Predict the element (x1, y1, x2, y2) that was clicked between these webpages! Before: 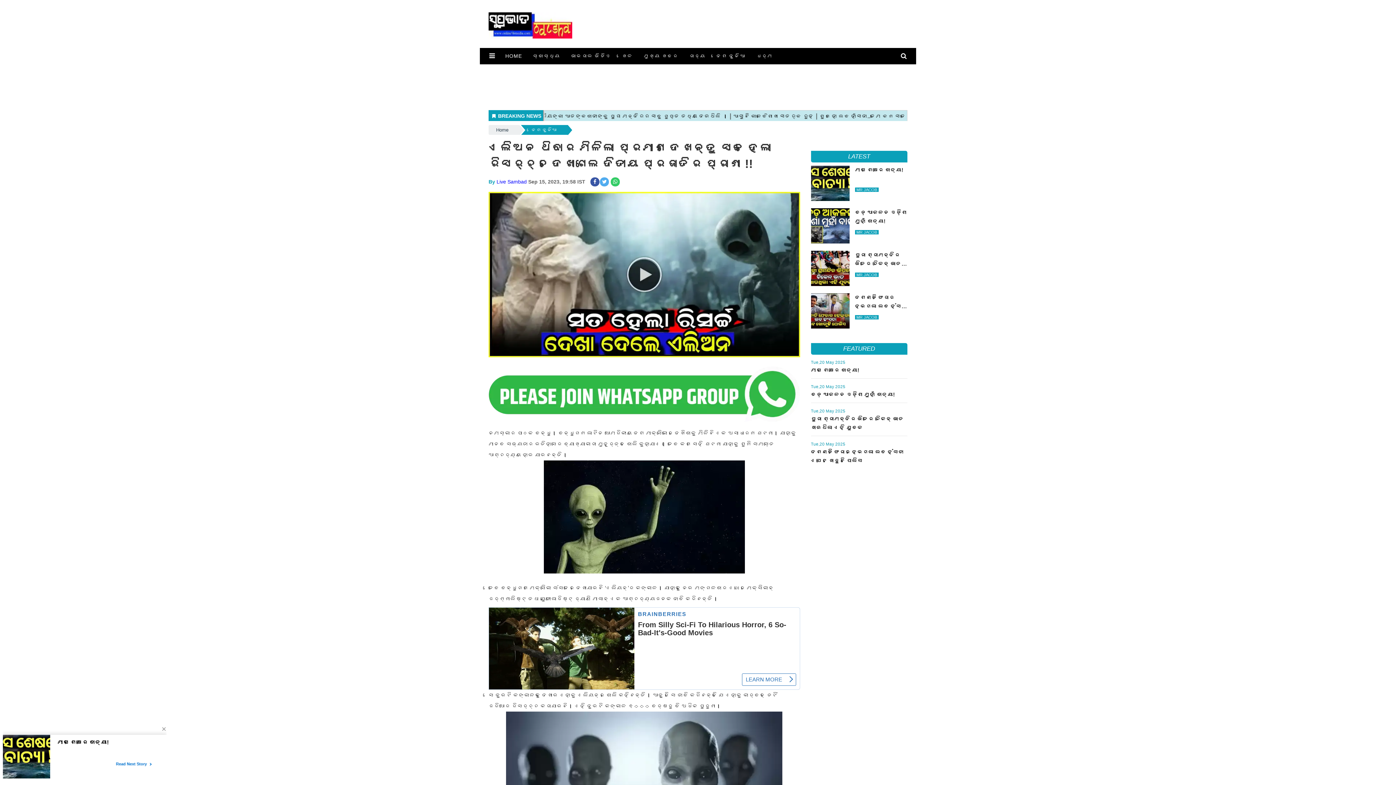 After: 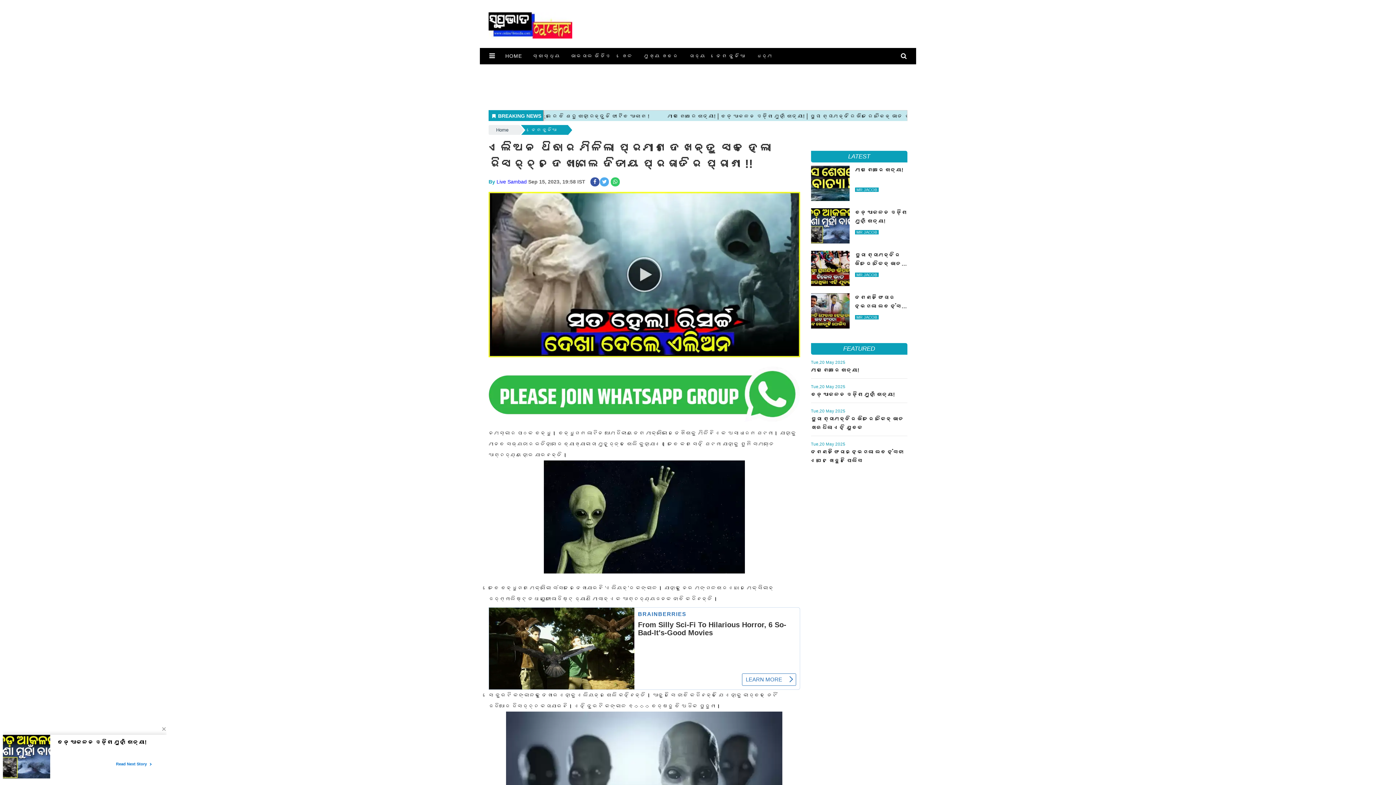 Action: bbox: (600, 177, 609, 186)